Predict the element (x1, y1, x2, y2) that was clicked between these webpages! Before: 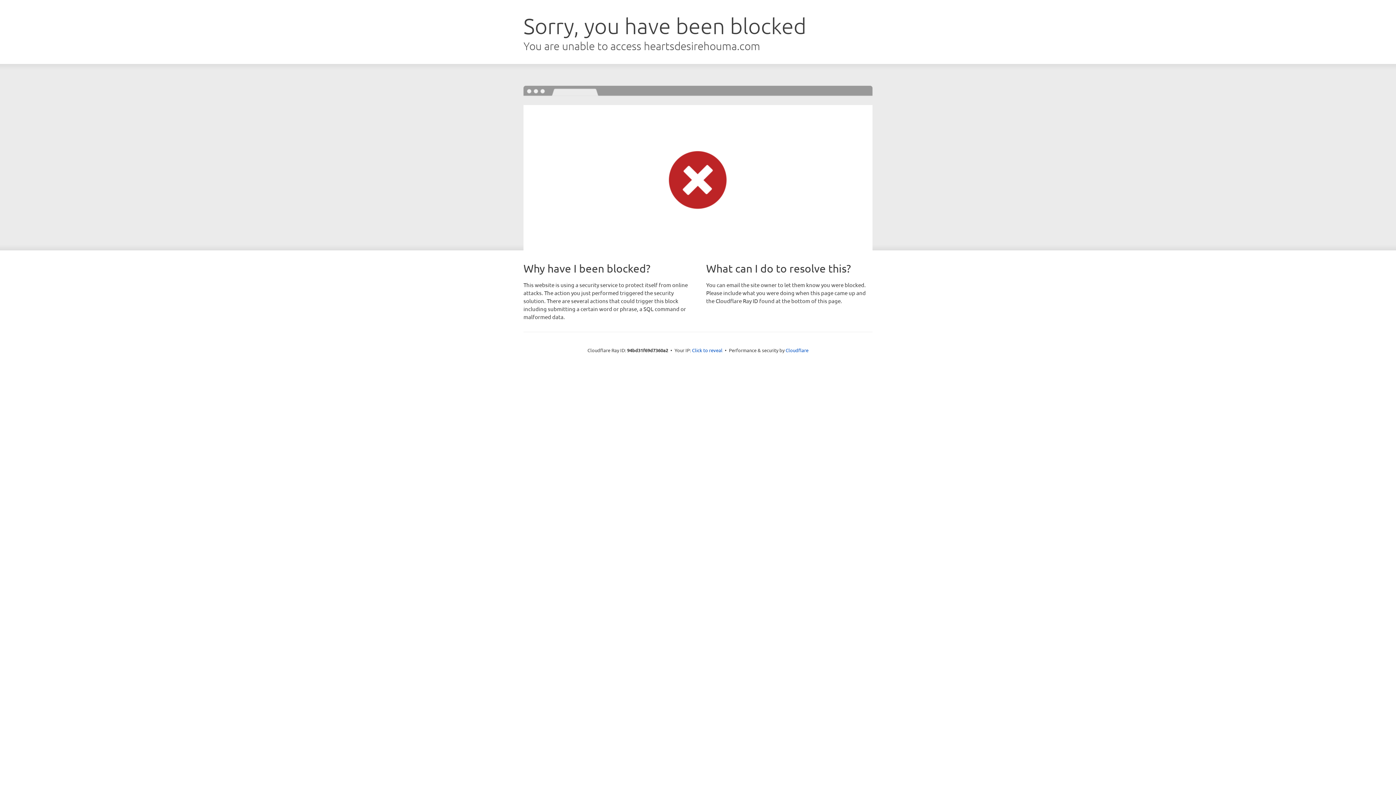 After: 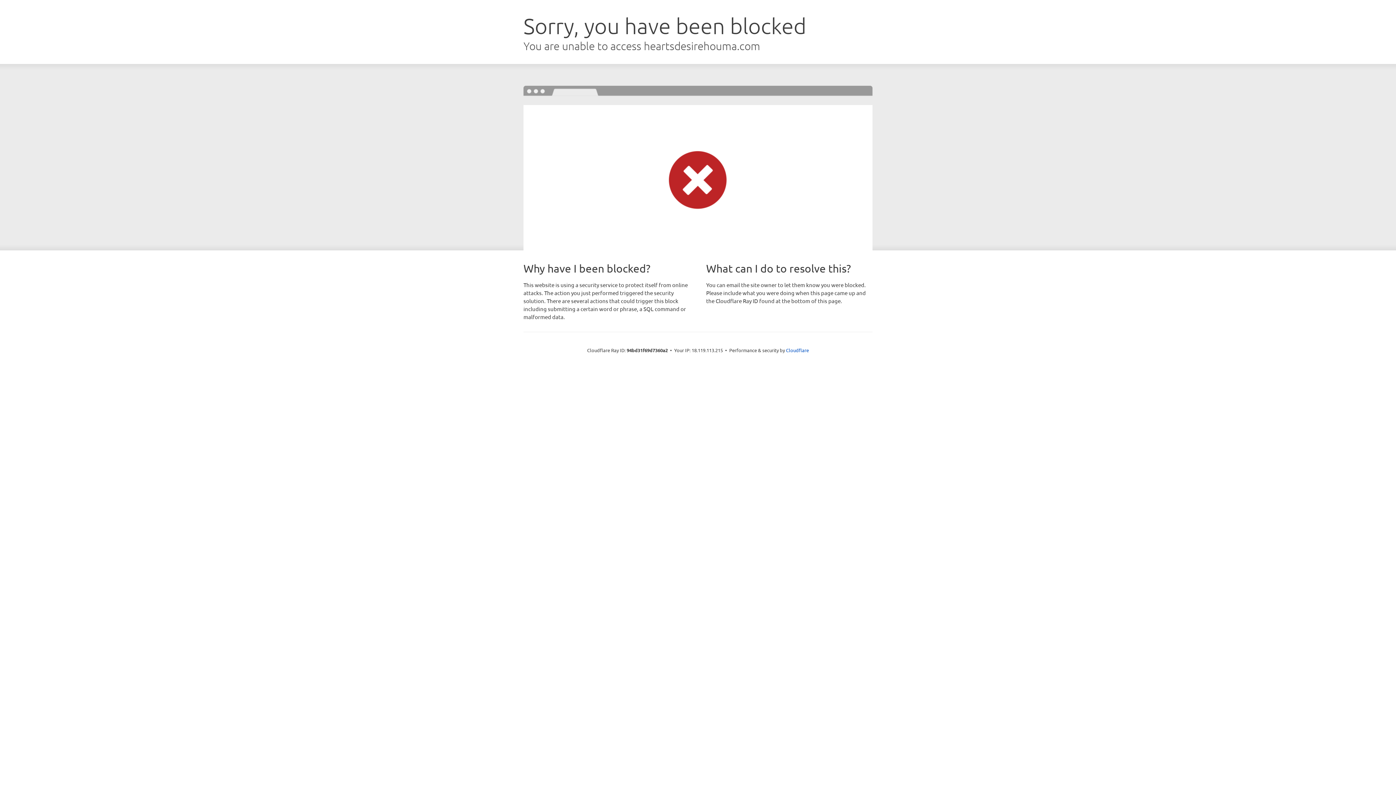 Action: bbox: (692, 346, 722, 353) label: Click to reveal